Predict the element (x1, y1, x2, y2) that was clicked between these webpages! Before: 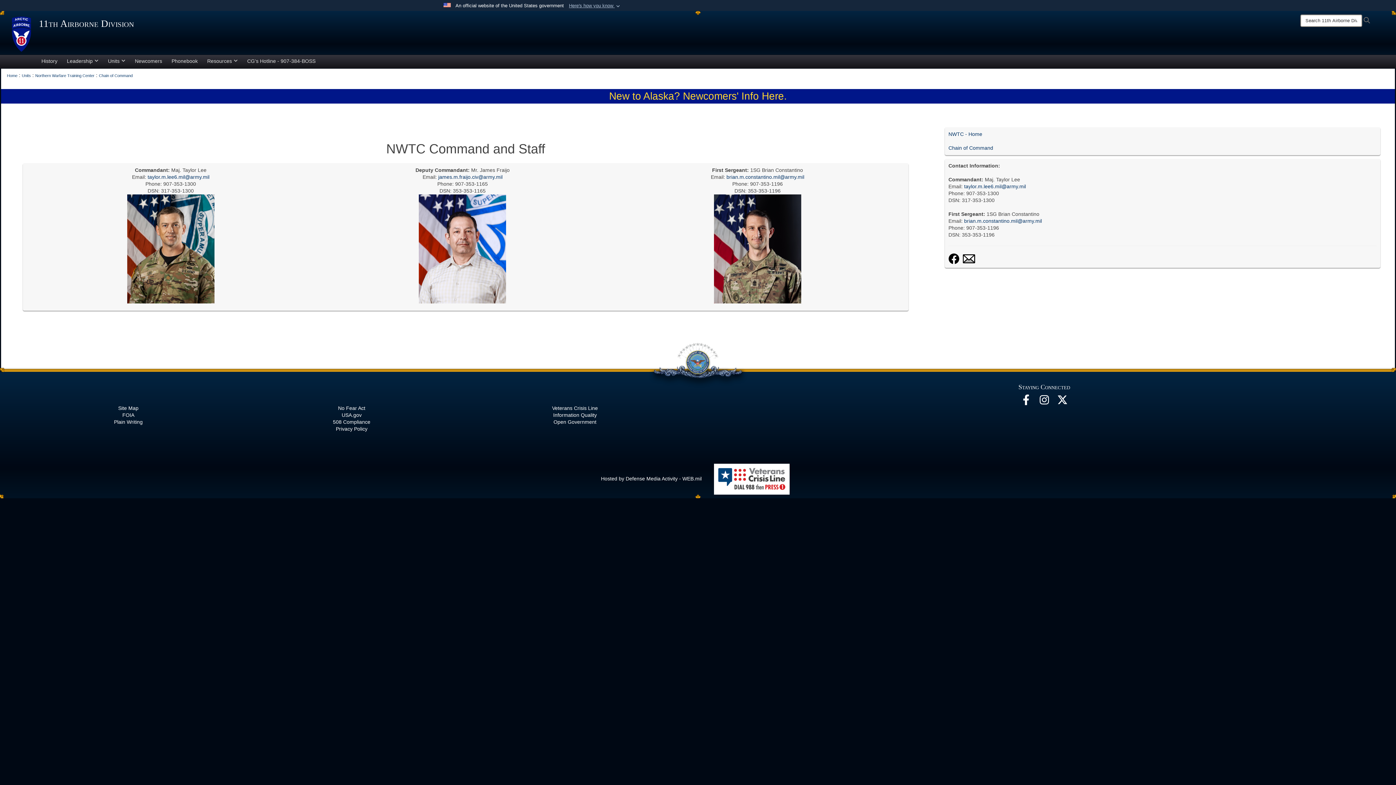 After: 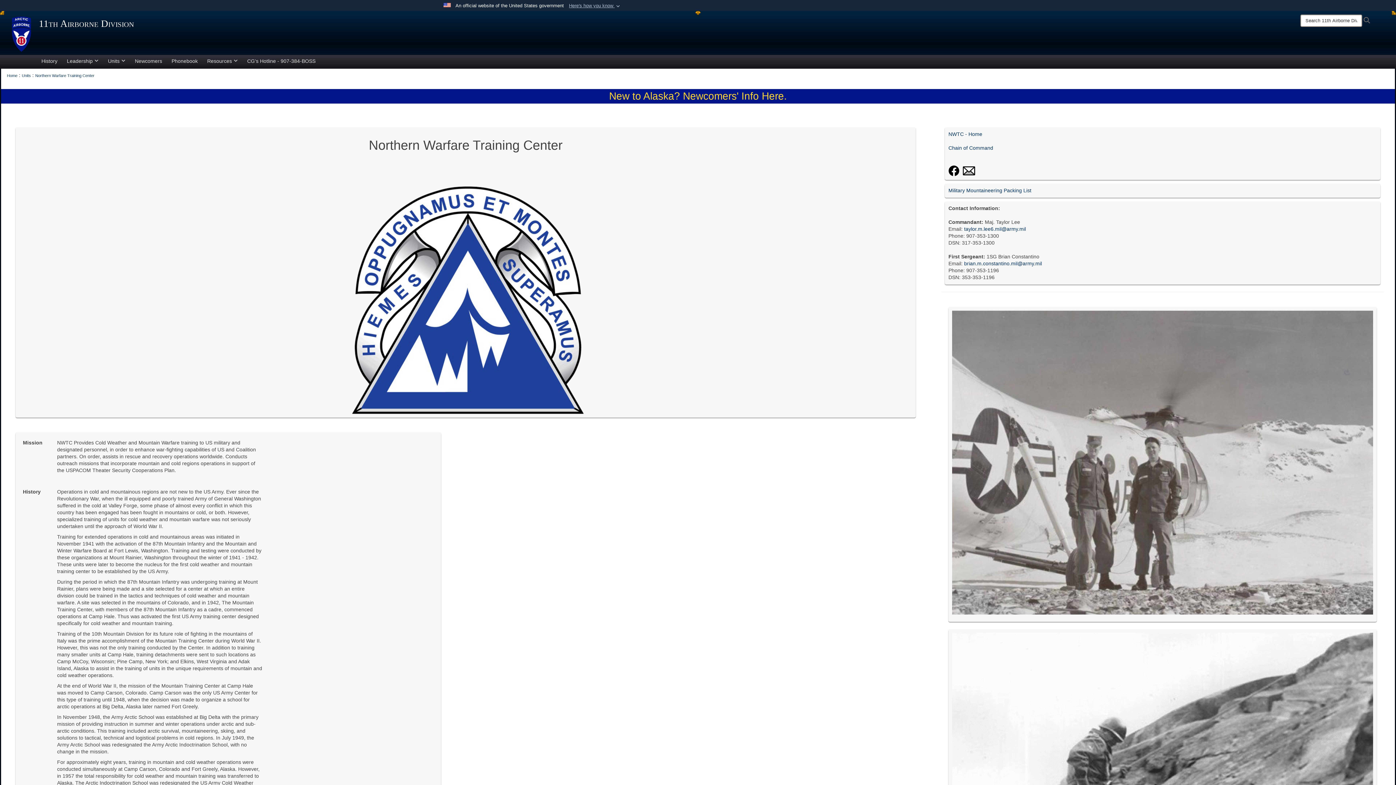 Action: bbox: (948, 131, 982, 137) label: NWTC - Home